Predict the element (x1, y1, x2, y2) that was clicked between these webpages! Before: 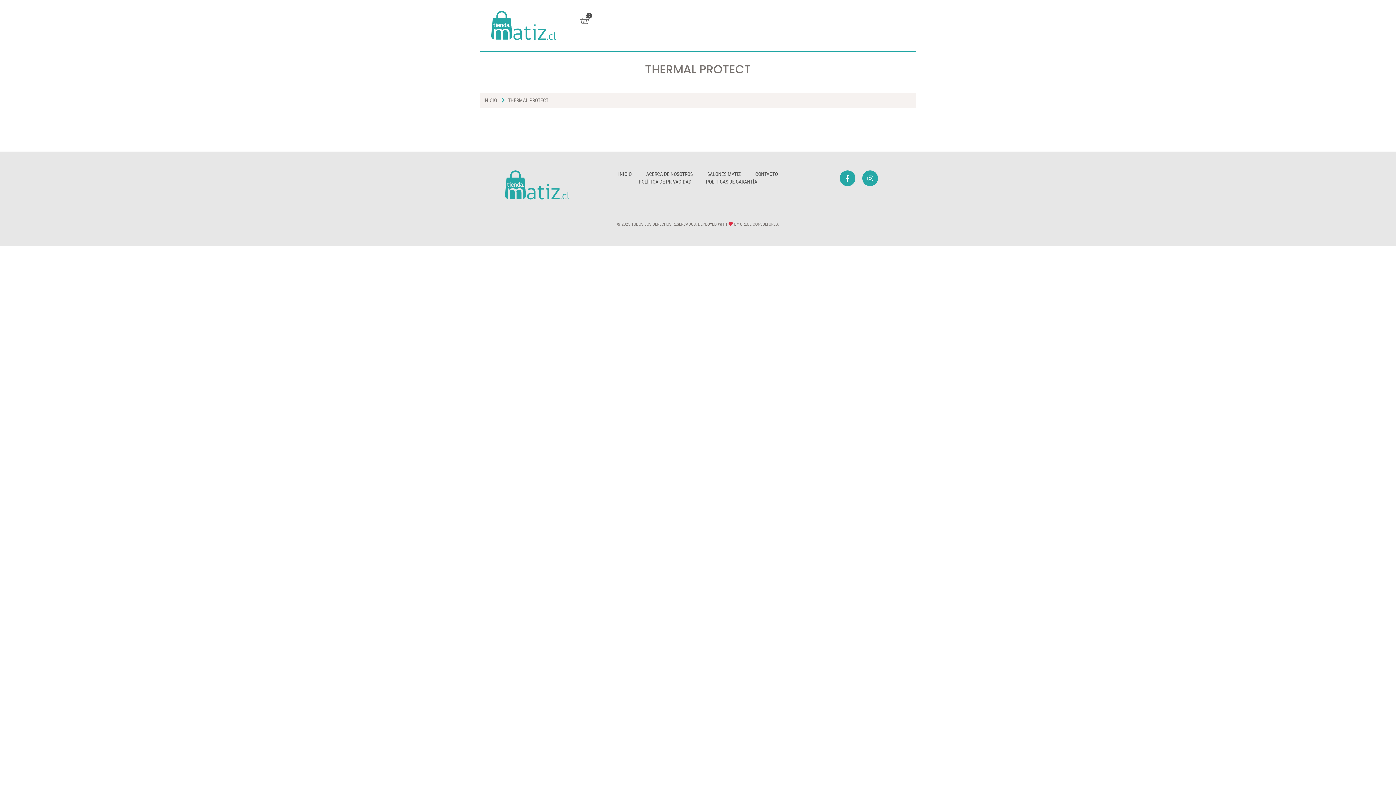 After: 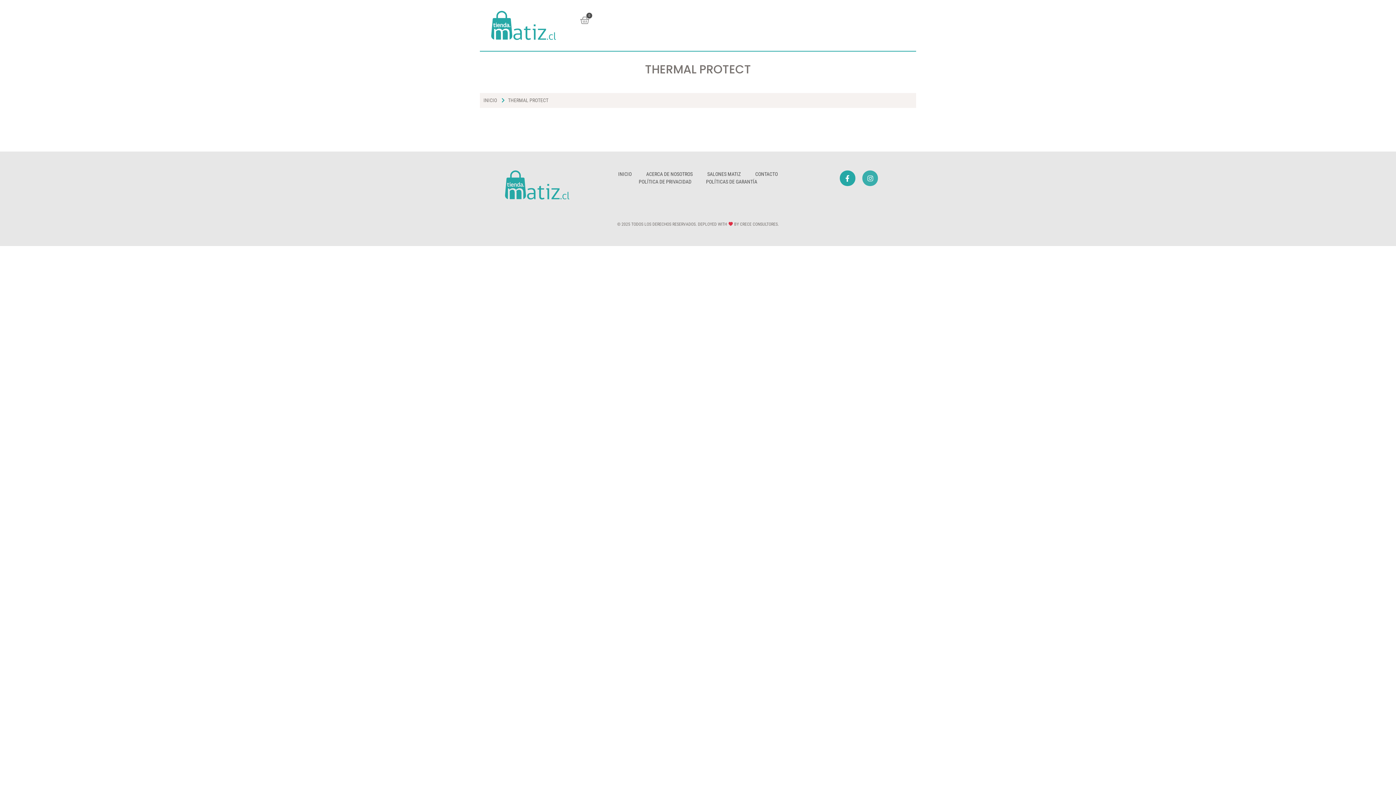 Action: label: Instagram bbox: (862, 170, 878, 186)